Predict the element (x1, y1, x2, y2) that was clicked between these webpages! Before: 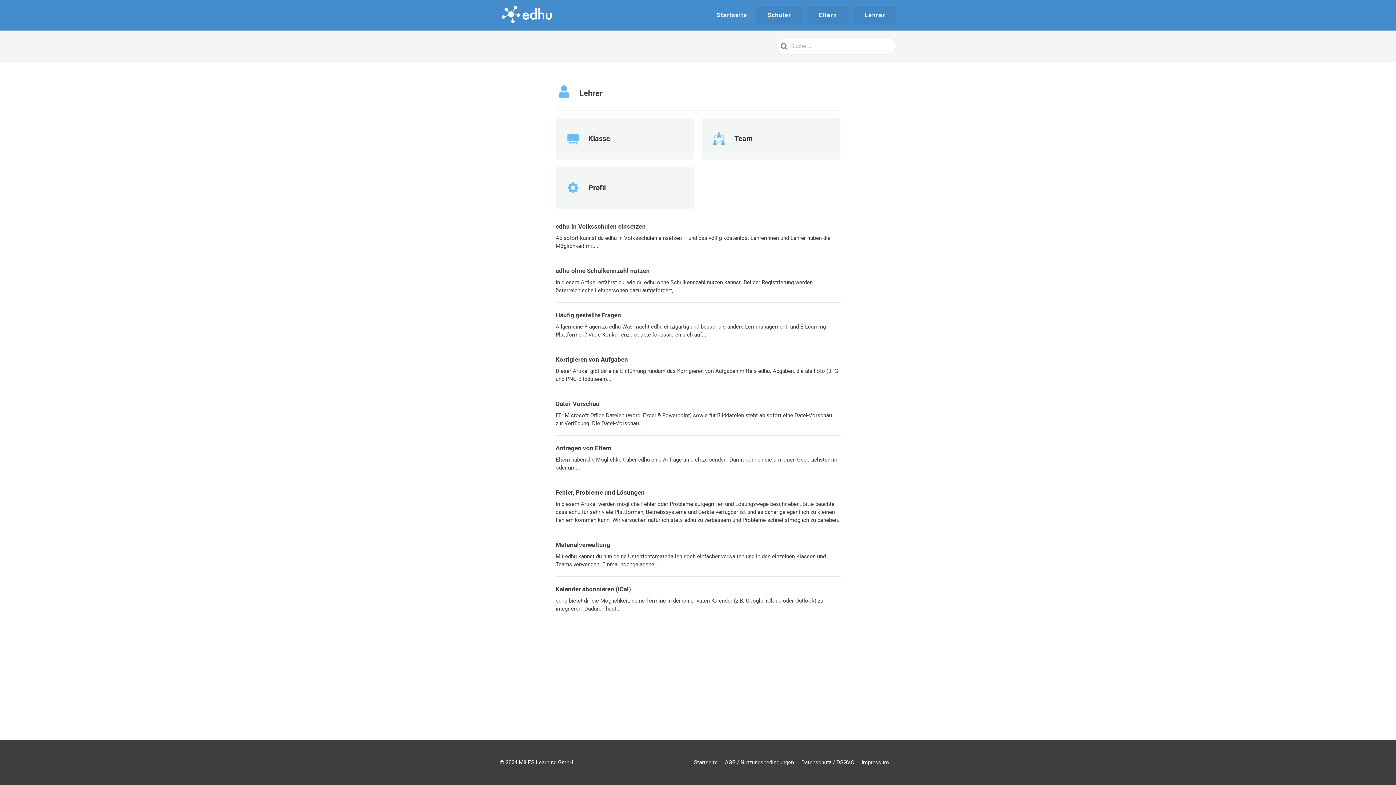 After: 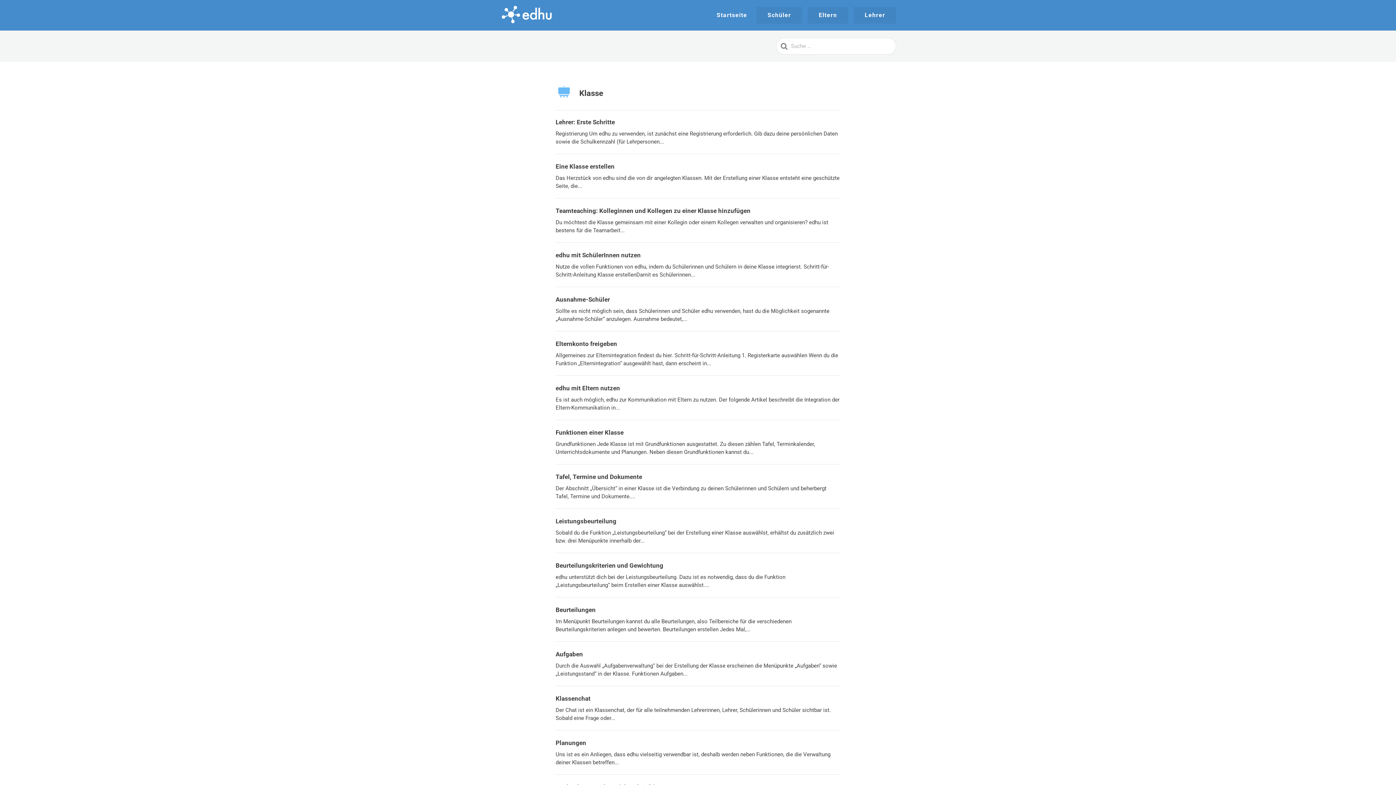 Action: label: Klasse bbox: (555, 117, 694, 159)